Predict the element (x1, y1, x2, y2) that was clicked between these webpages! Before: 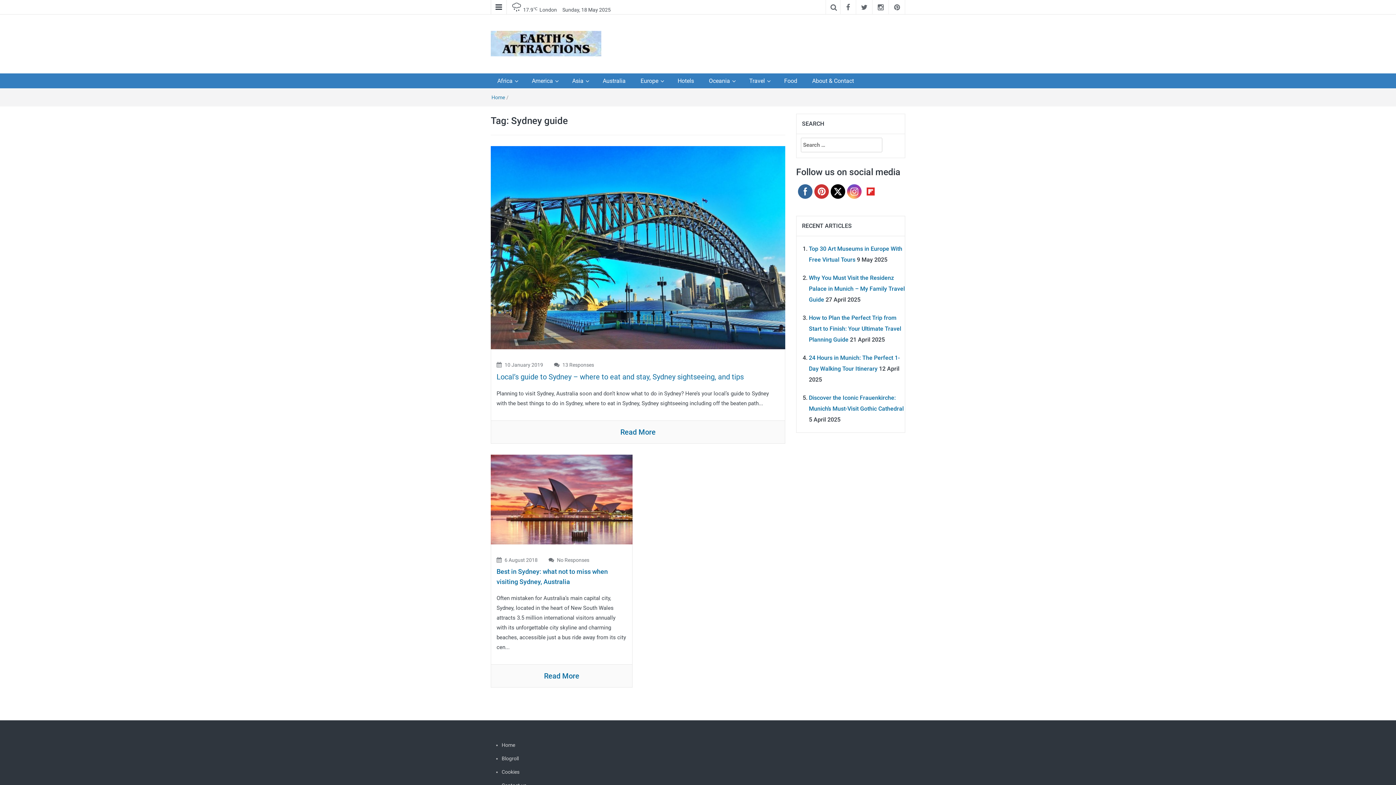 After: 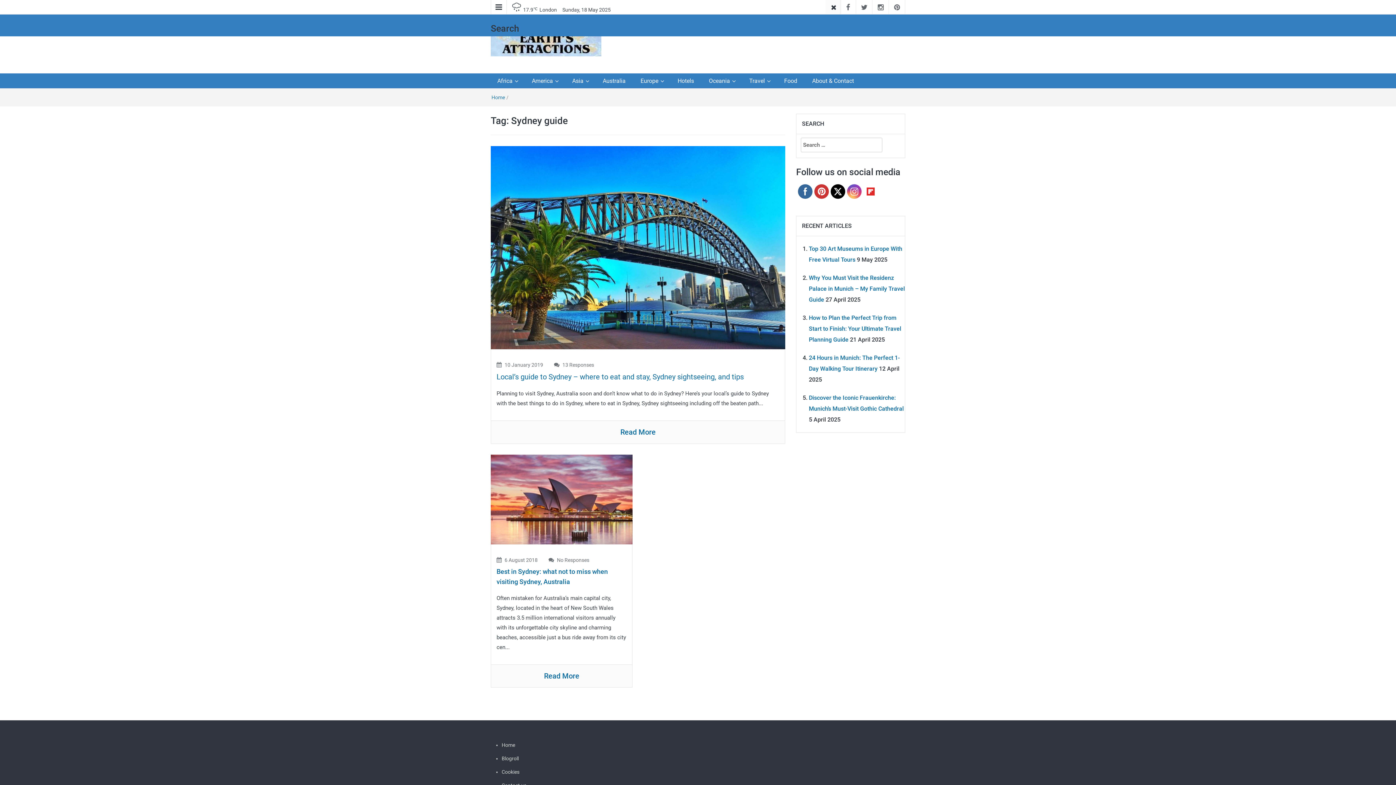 Action: bbox: (825, 0, 841, 14)